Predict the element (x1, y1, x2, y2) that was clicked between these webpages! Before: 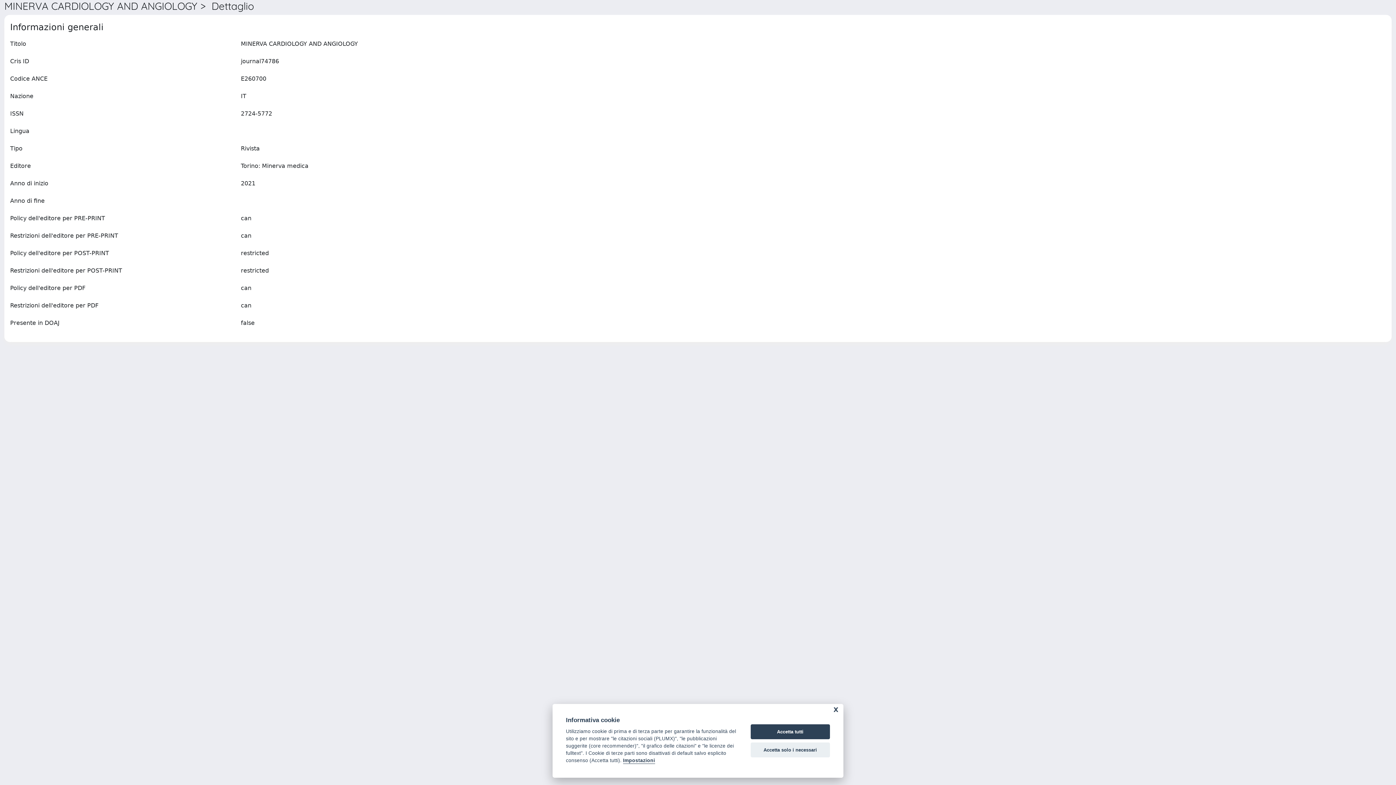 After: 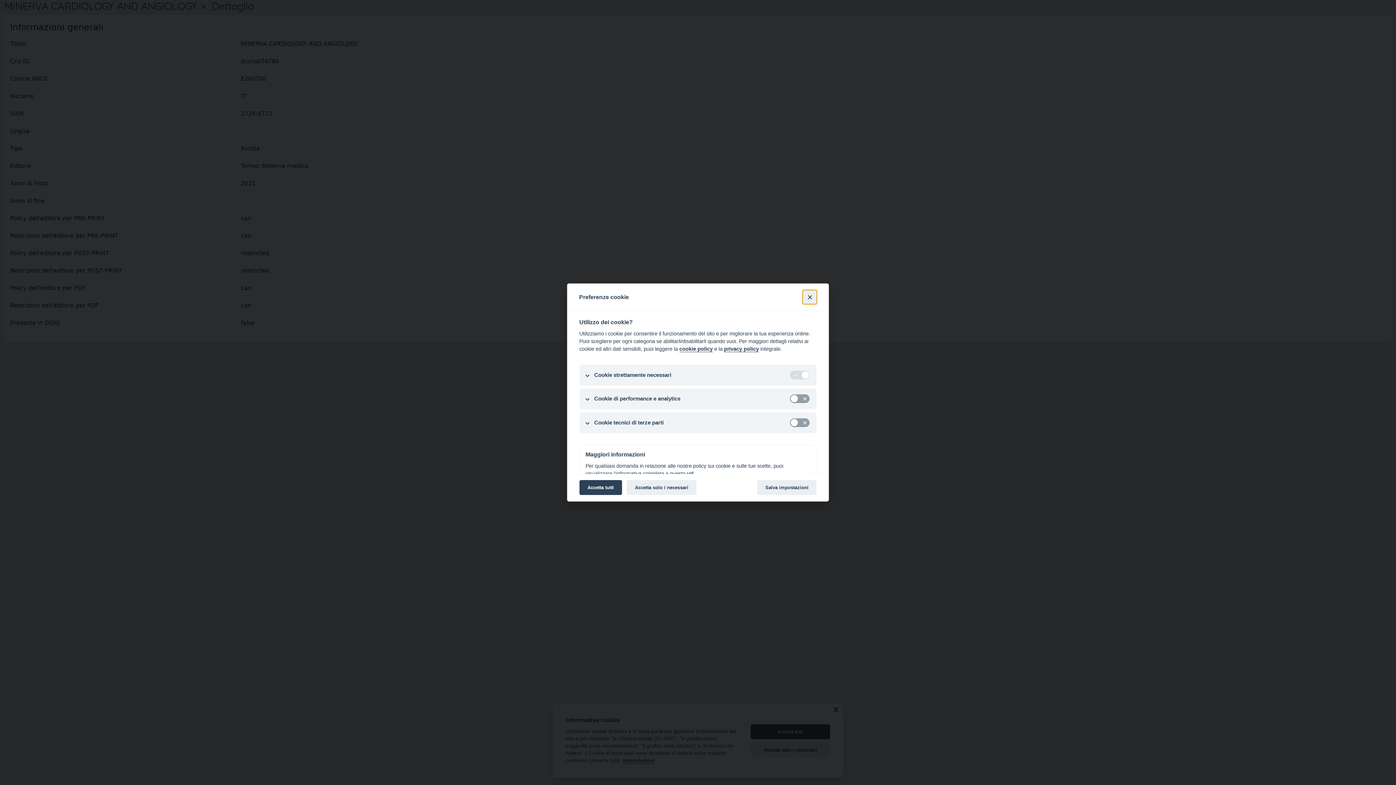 Action: label: Impostazioni bbox: (623, 758, 655, 764)